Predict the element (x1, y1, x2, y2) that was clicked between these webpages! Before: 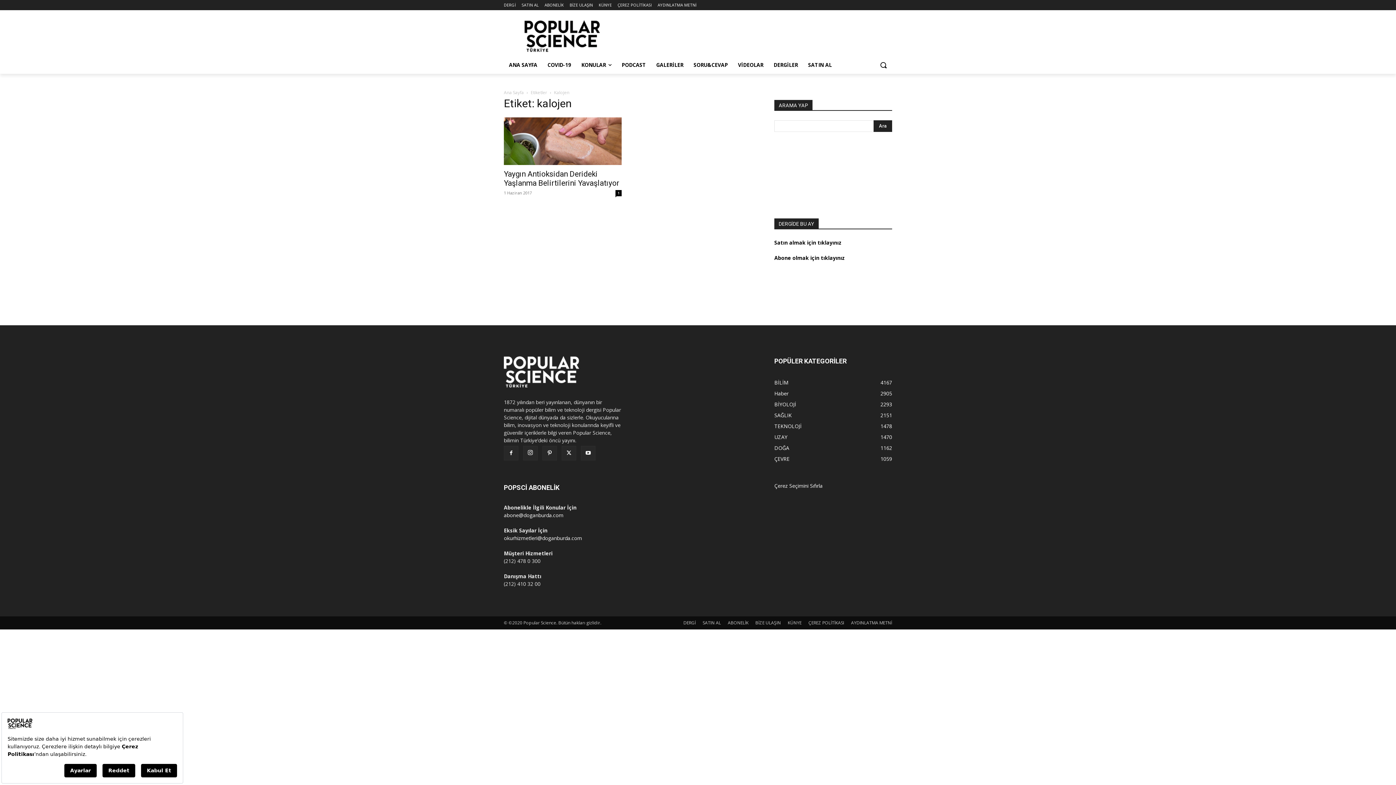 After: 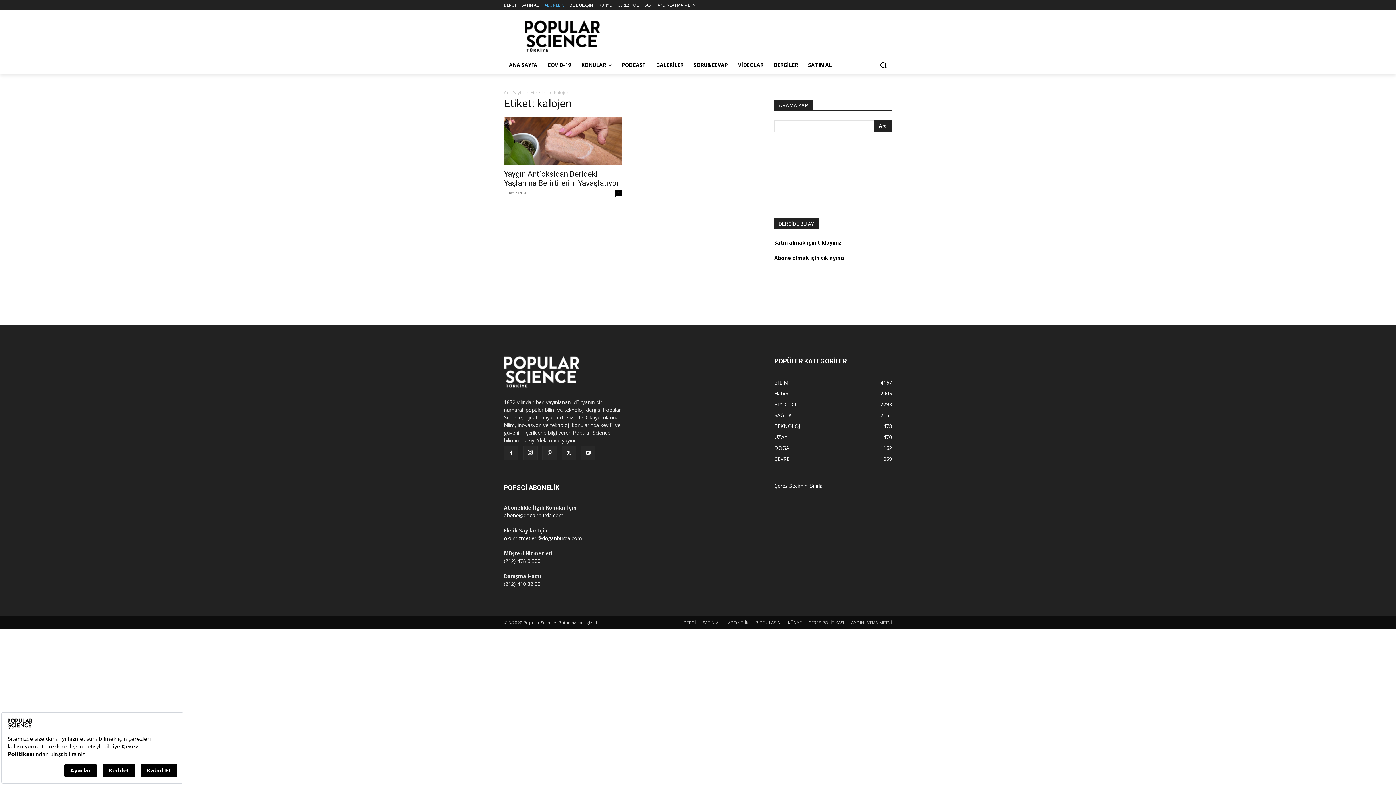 Action: label: ABONELİK bbox: (544, 0, 564, 10)